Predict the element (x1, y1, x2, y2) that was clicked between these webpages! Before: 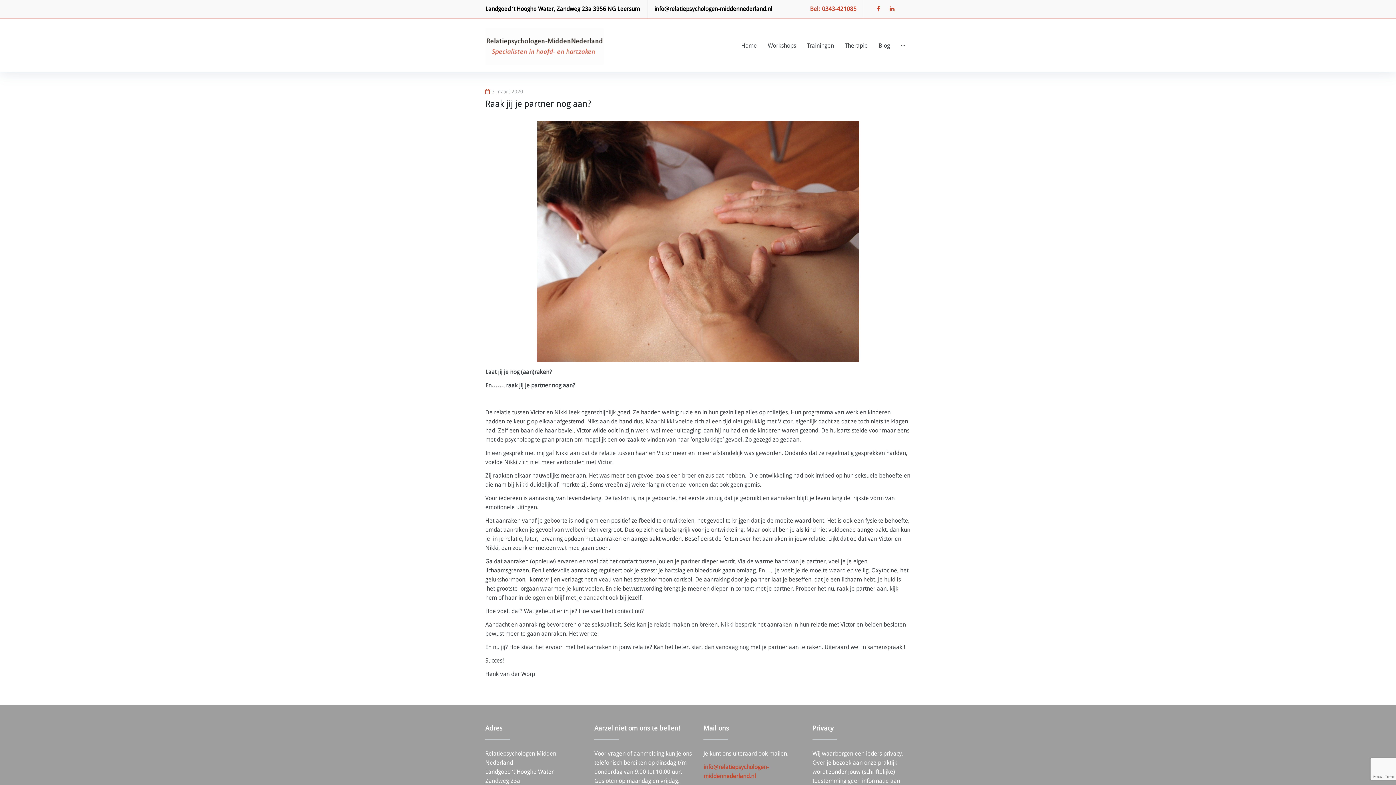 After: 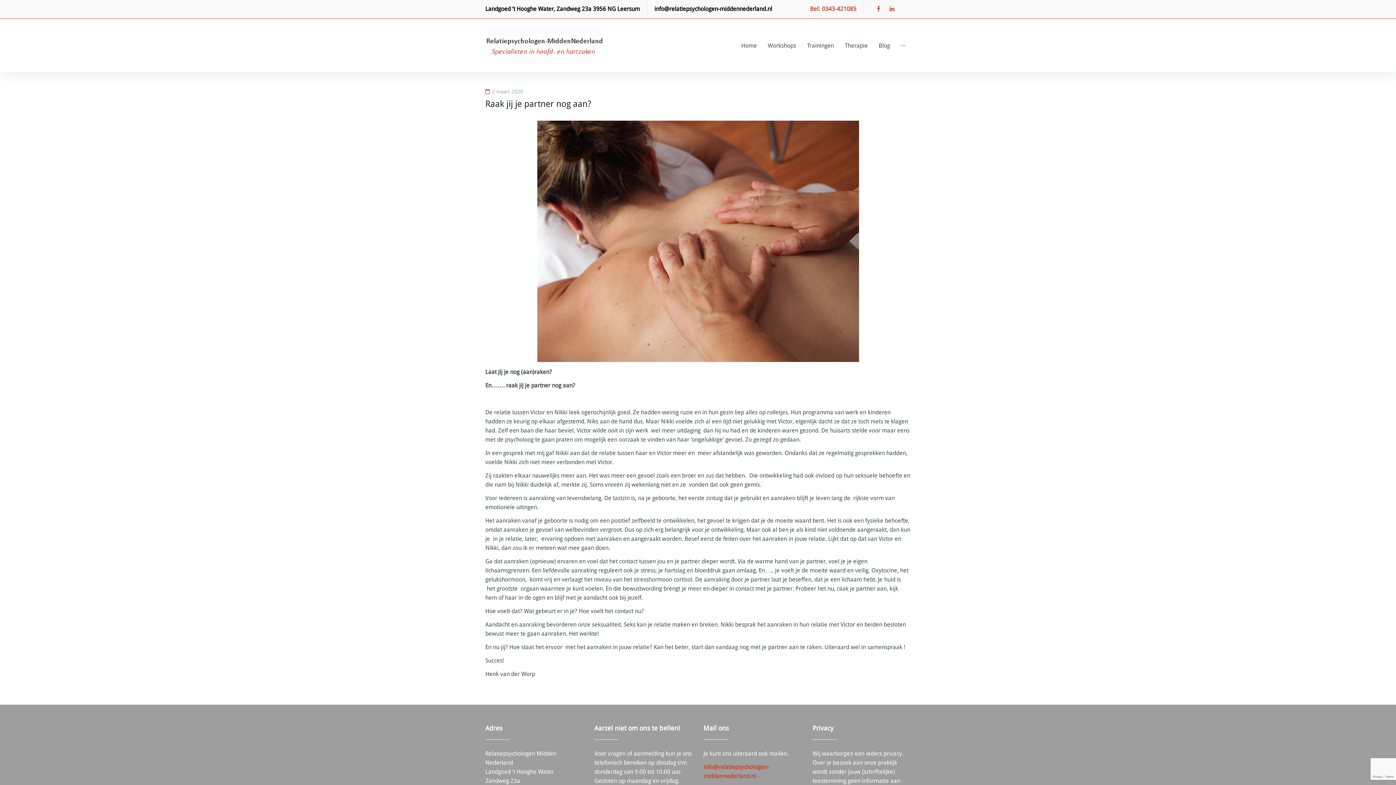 Action: bbox: (877, 4, 880, 13) label: Facebook